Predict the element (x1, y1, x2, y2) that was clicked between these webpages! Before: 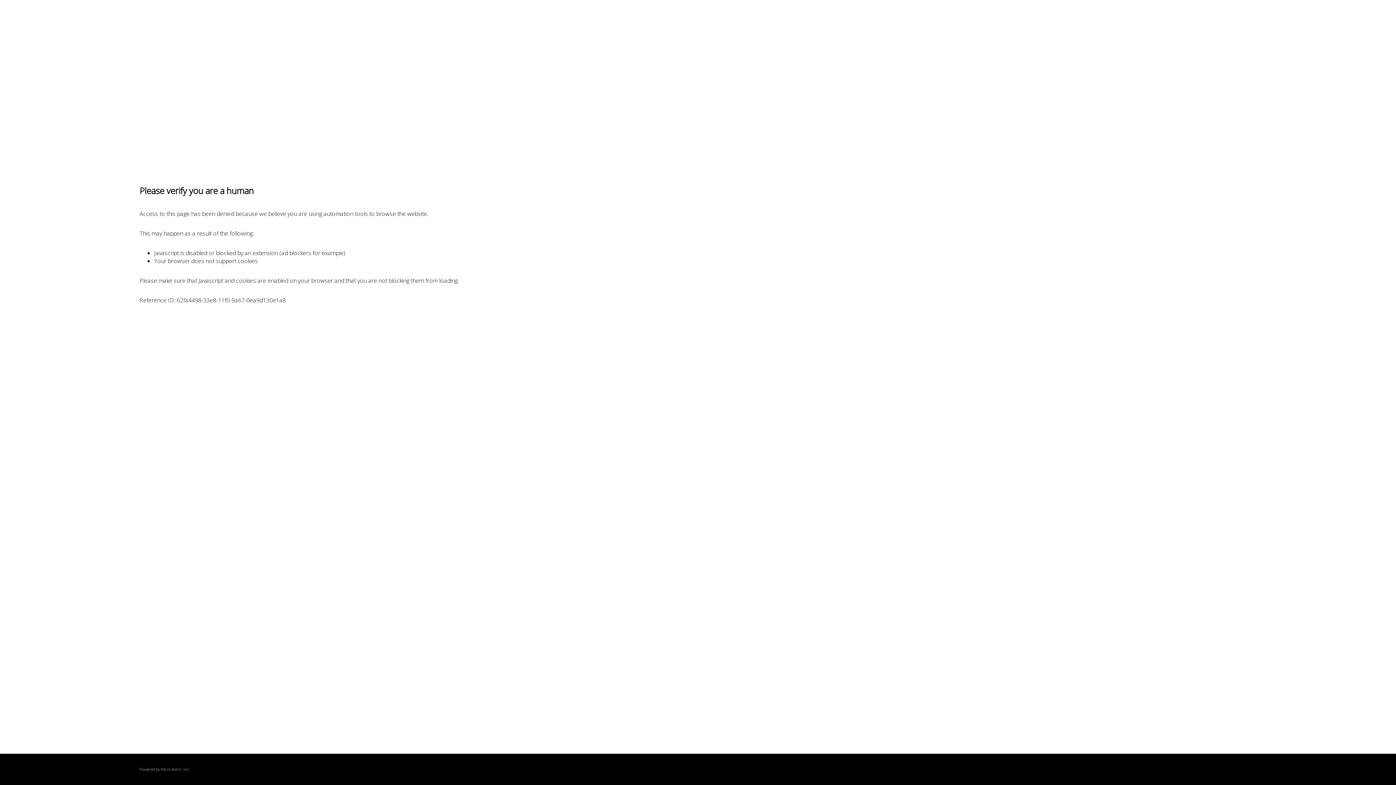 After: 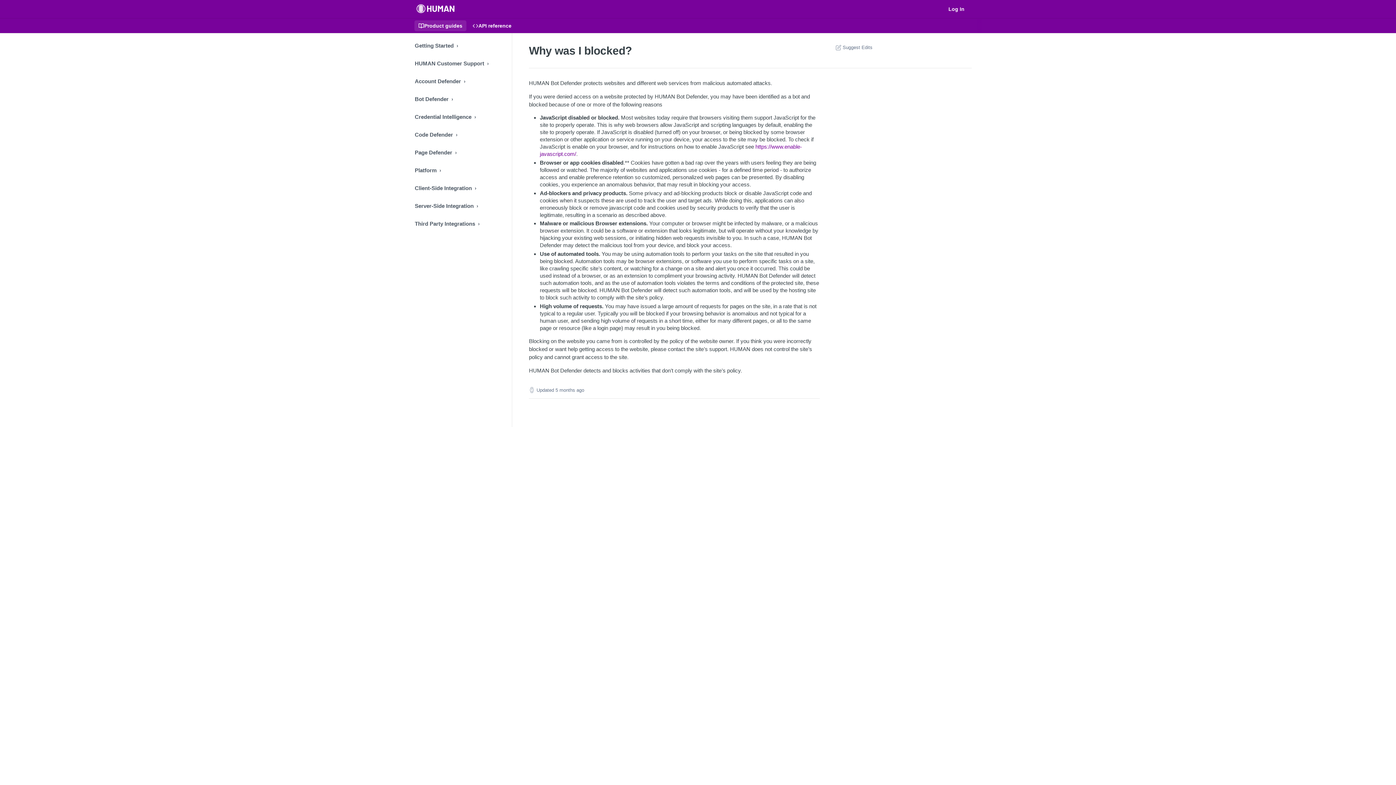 Action: bbox: (160, 767, 180, 772) label: PerimeterX